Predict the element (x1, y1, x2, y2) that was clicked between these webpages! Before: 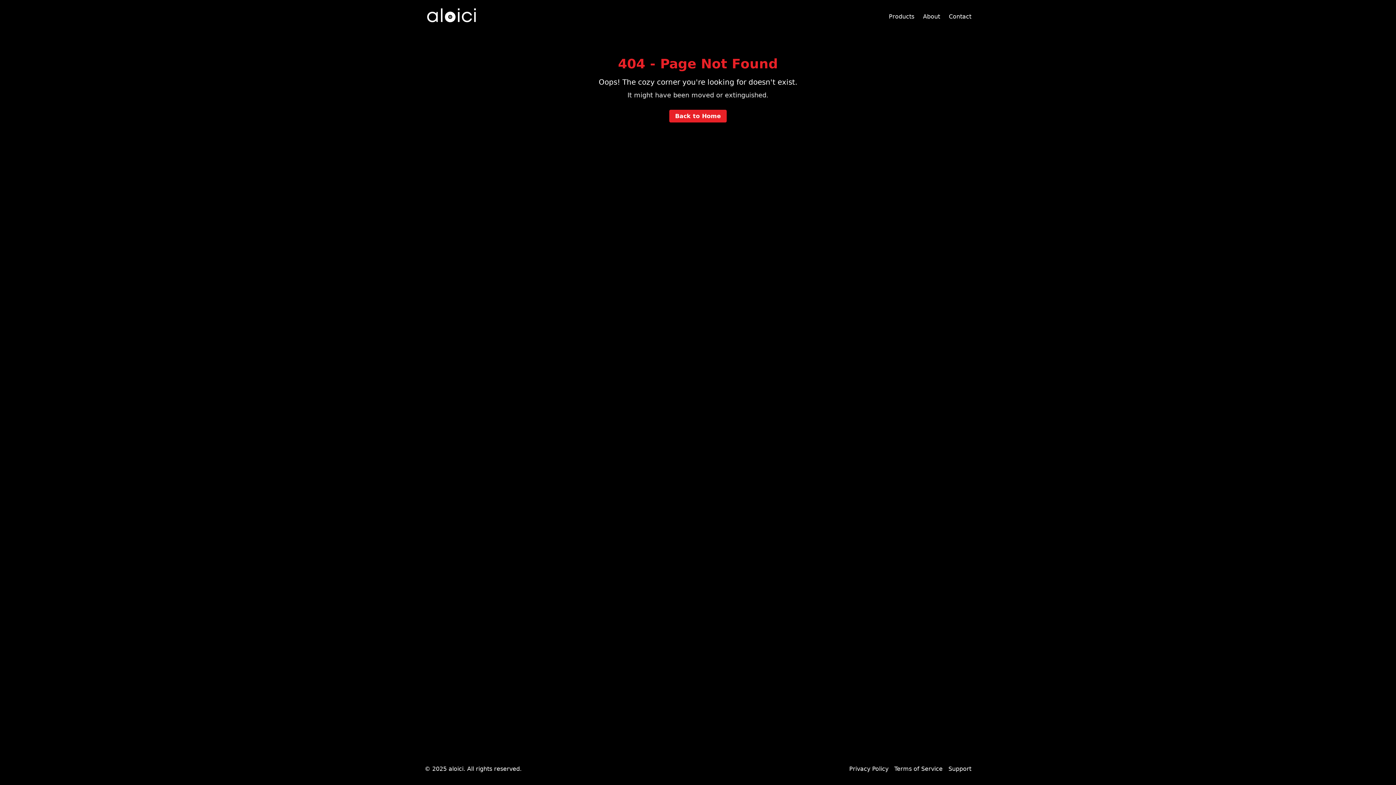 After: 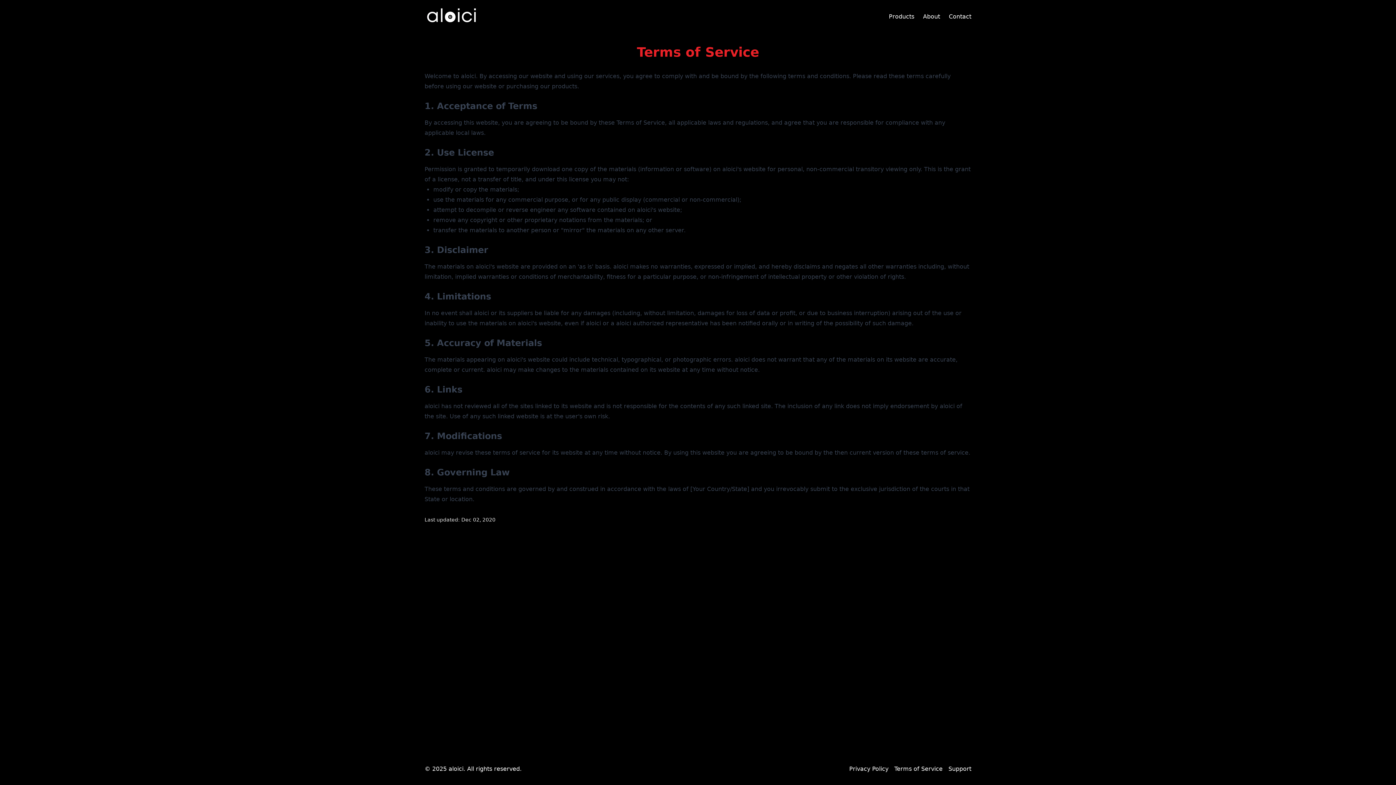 Action: label: Terms of Service bbox: (894, 765, 942, 773)